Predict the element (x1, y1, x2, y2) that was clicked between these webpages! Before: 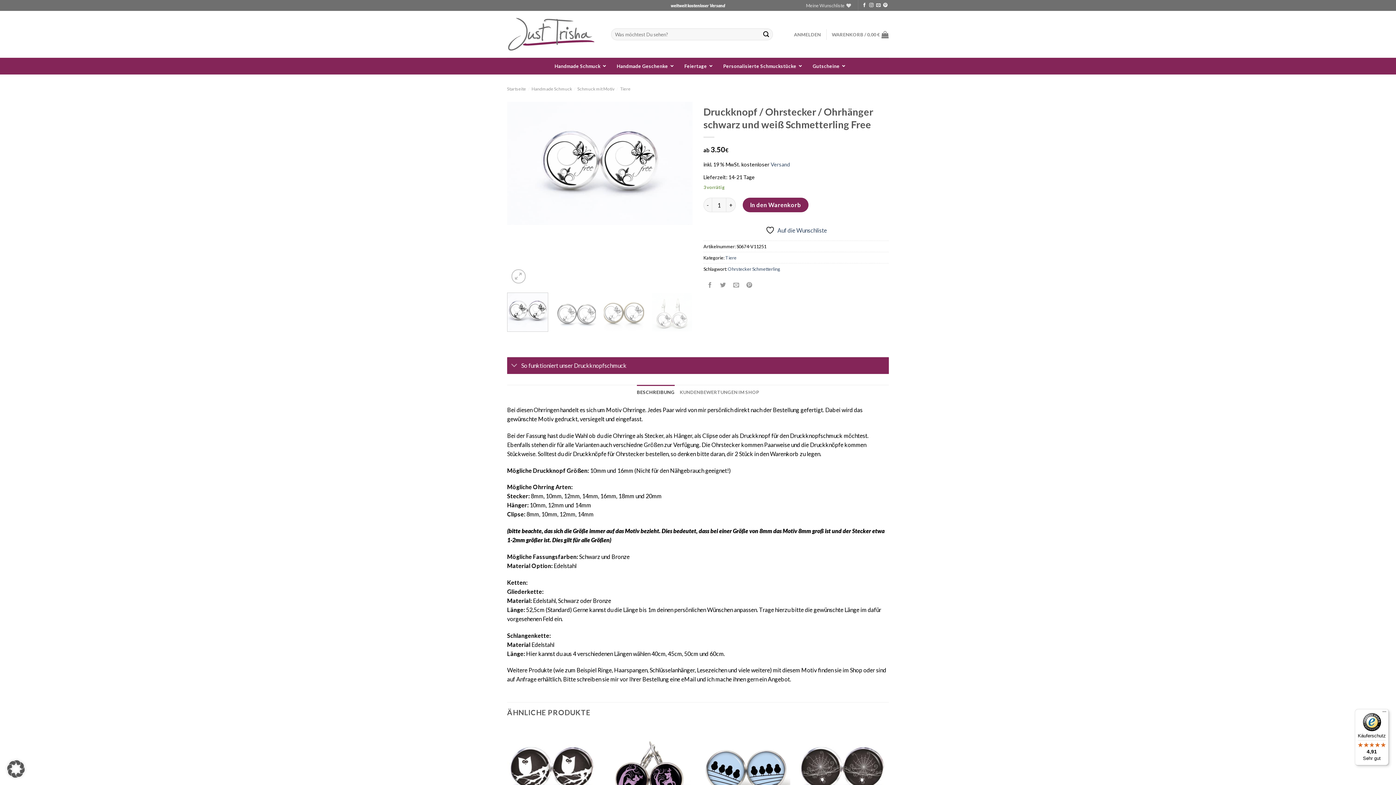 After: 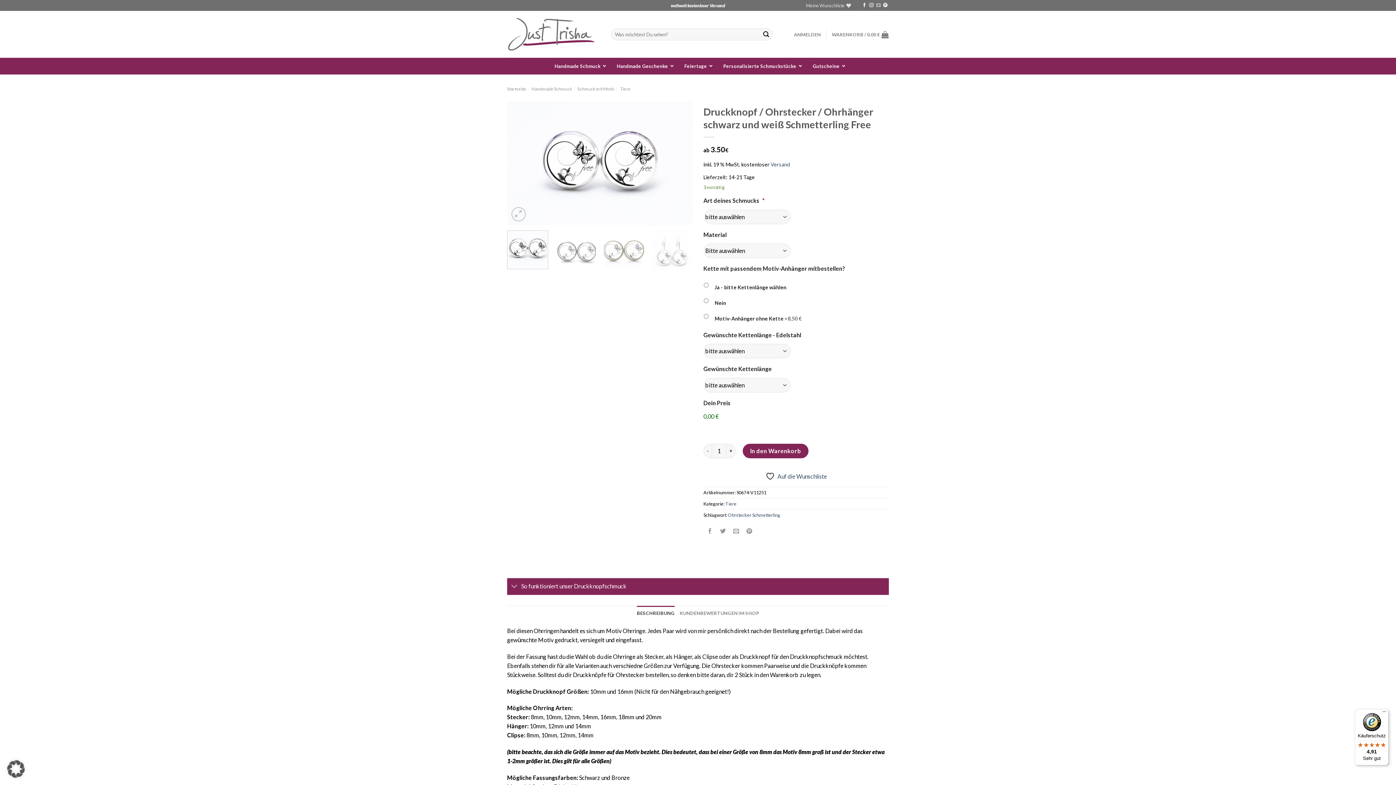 Action: label: Sende uns eine email bbox: (876, 3, 880, 8)